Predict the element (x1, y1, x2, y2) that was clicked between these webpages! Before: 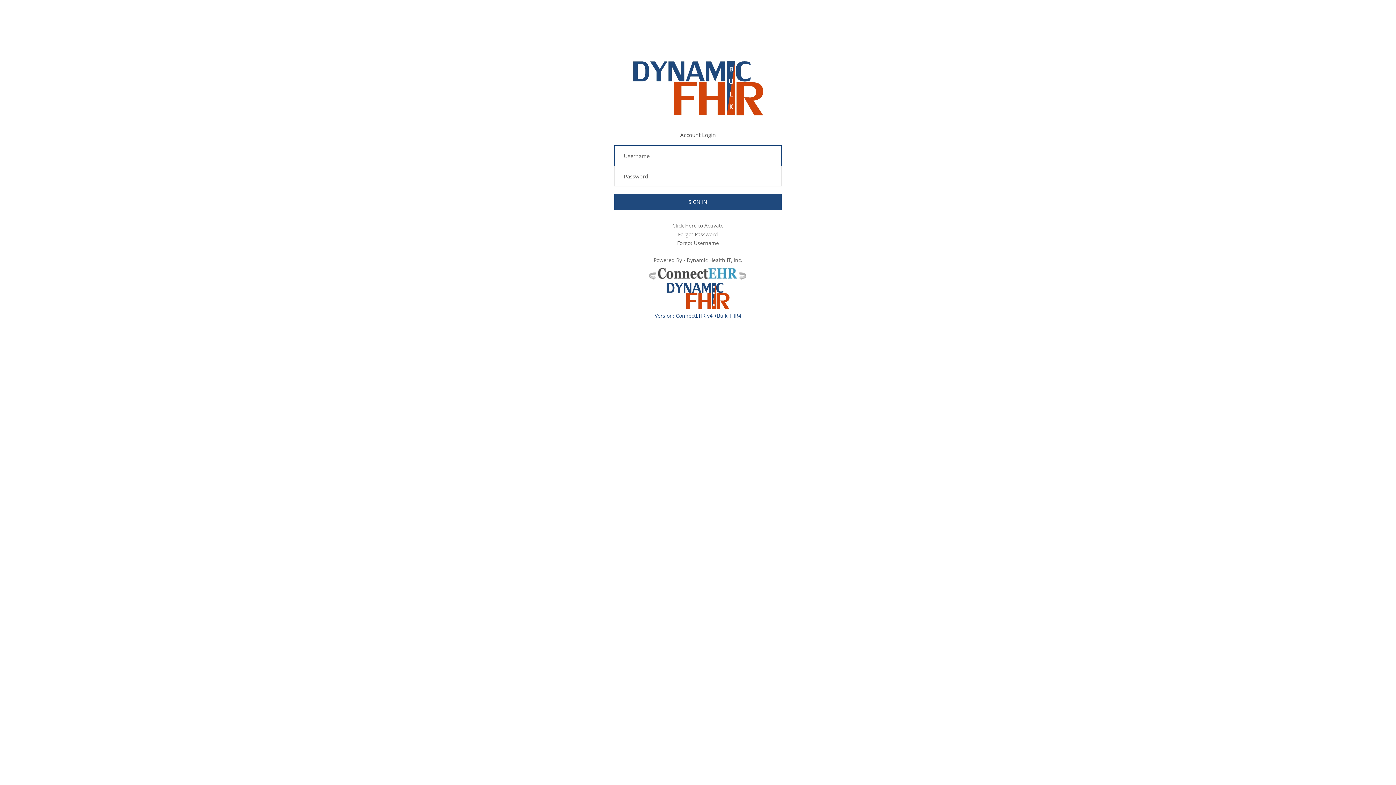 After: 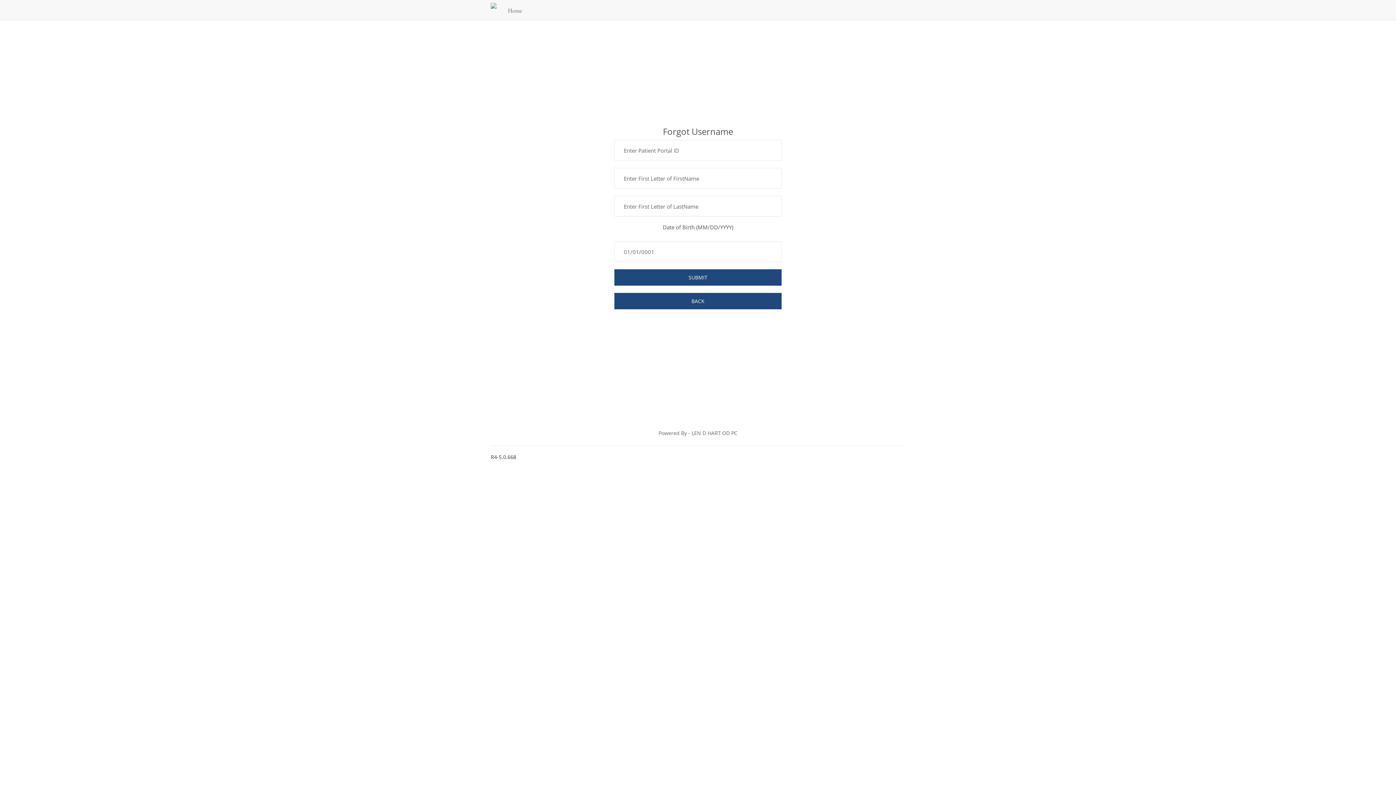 Action: bbox: (677, 239, 719, 246) label: Forgot Username